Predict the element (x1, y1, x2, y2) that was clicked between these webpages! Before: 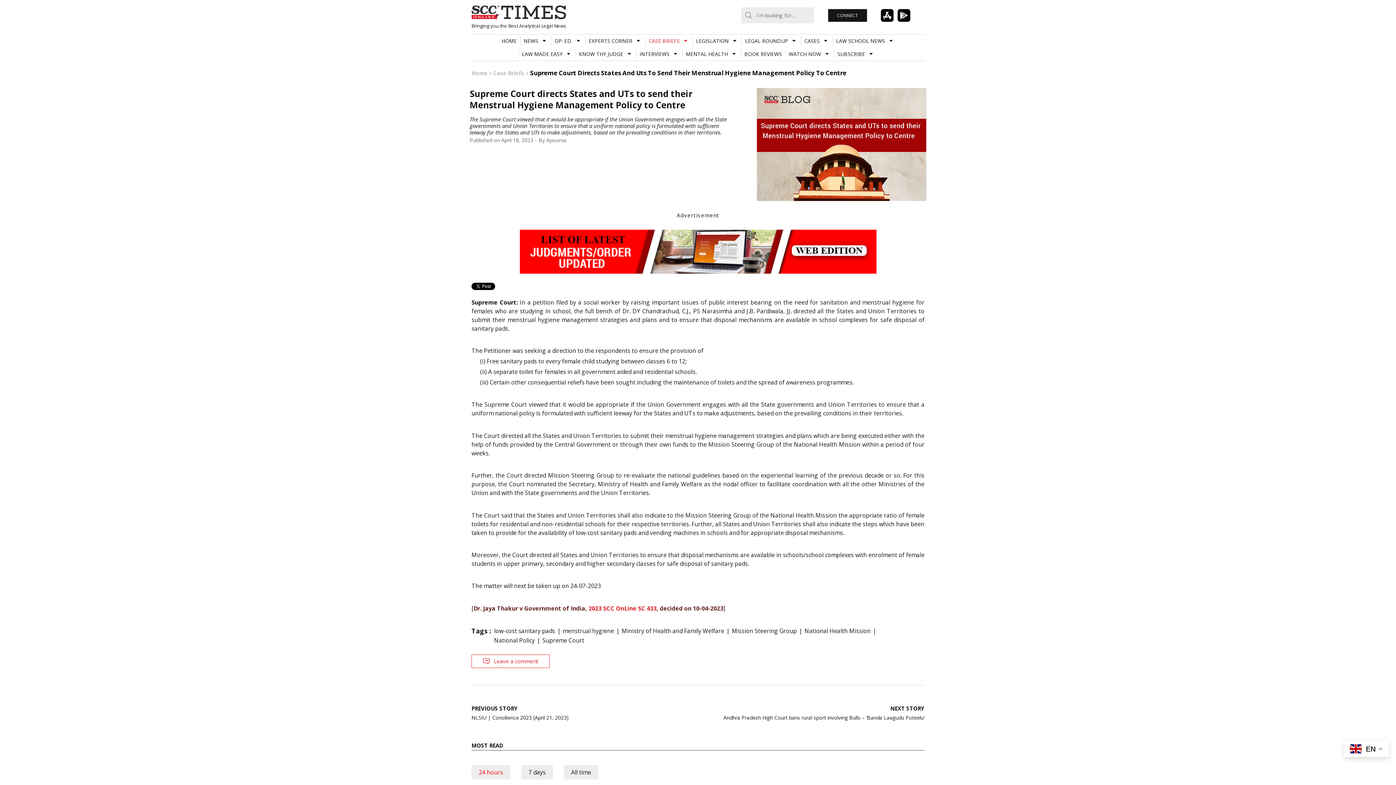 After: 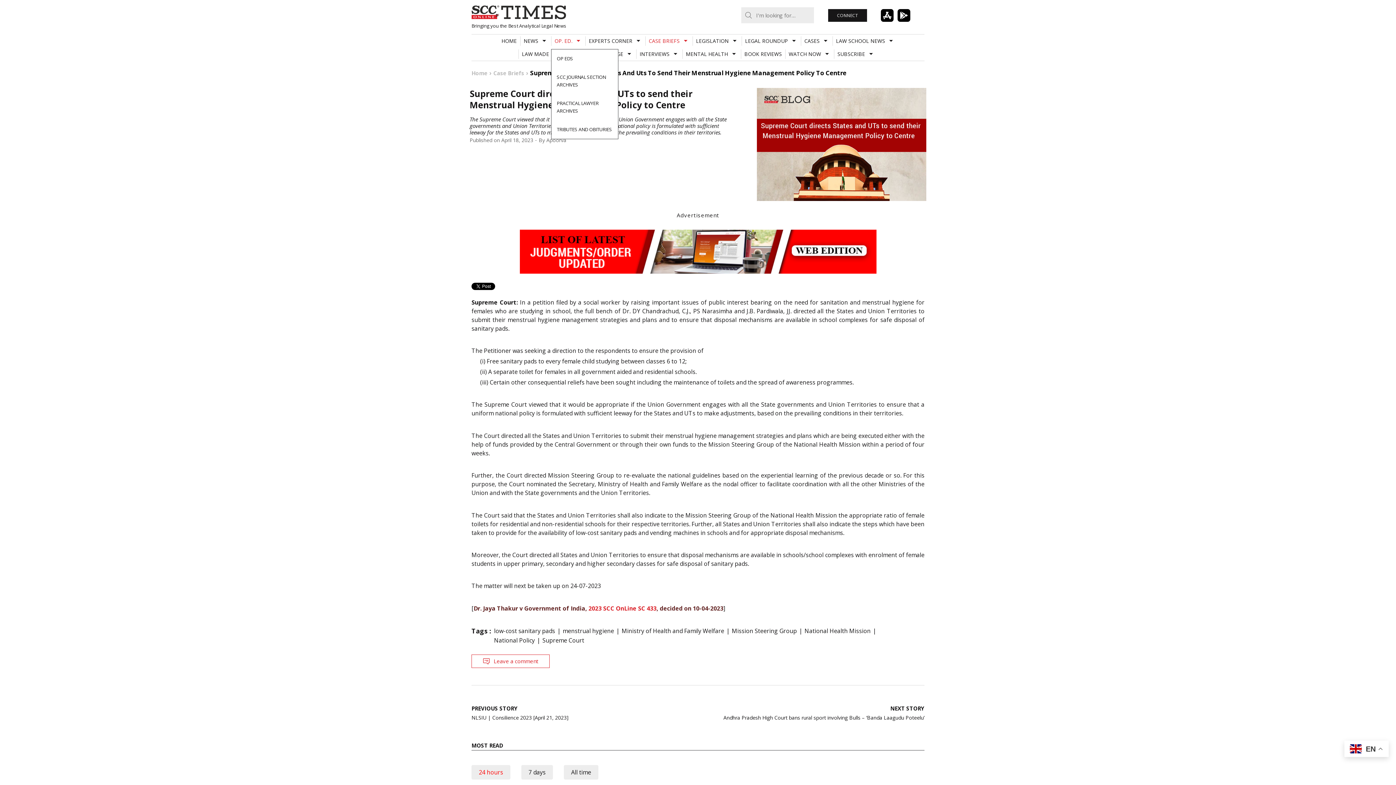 Action: bbox: (551, 36, 585, 45) label: OP. ED.